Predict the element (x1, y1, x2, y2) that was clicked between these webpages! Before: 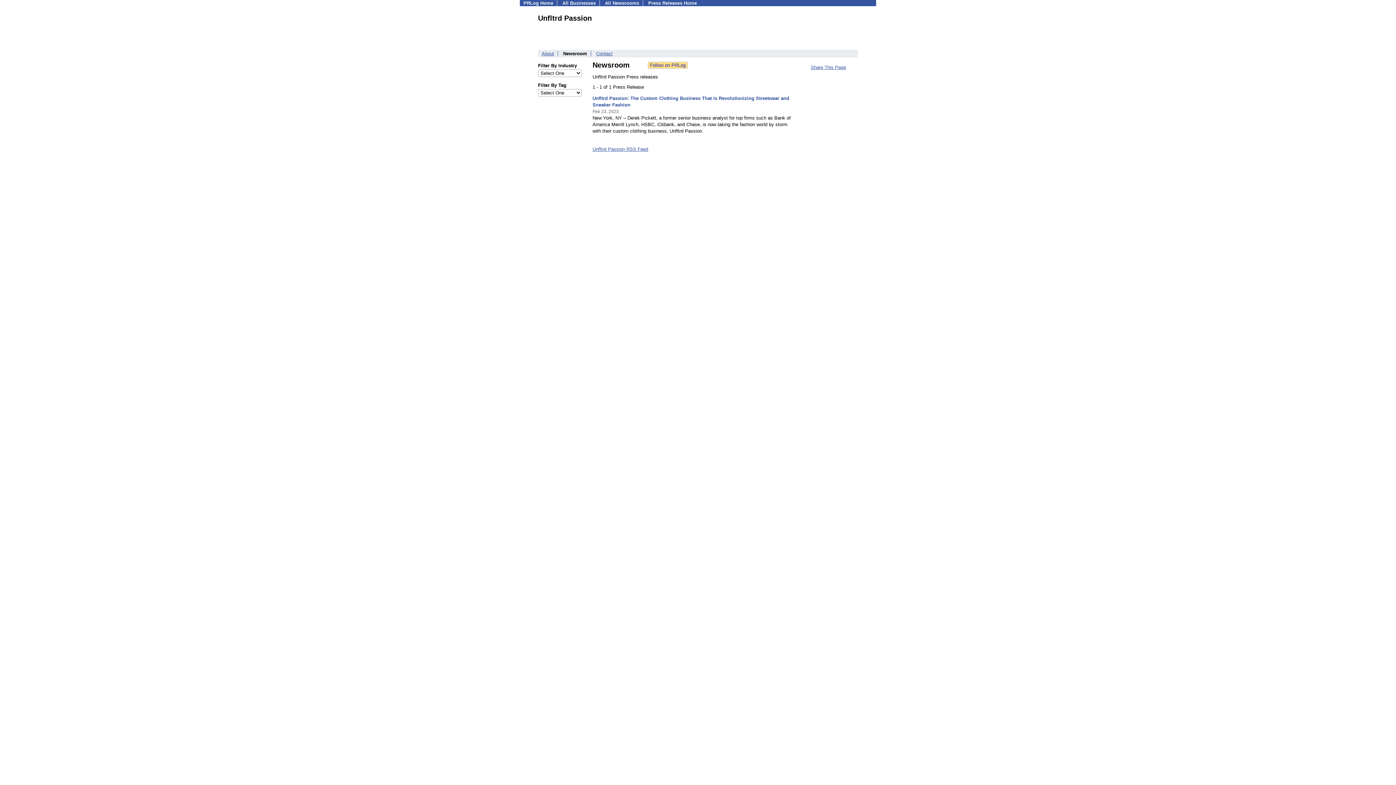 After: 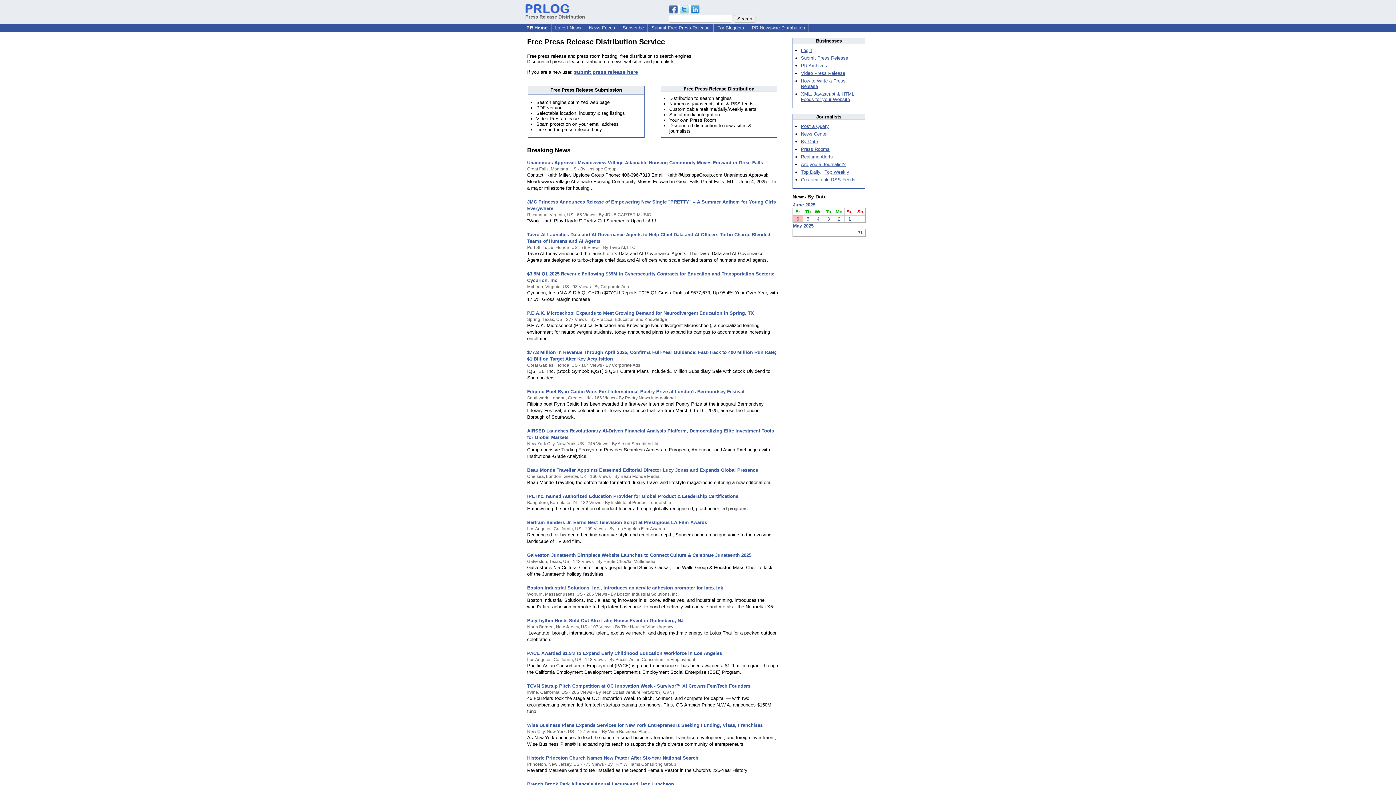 Action: bbox: (523, 0, 553, 5) label: PRLog Home